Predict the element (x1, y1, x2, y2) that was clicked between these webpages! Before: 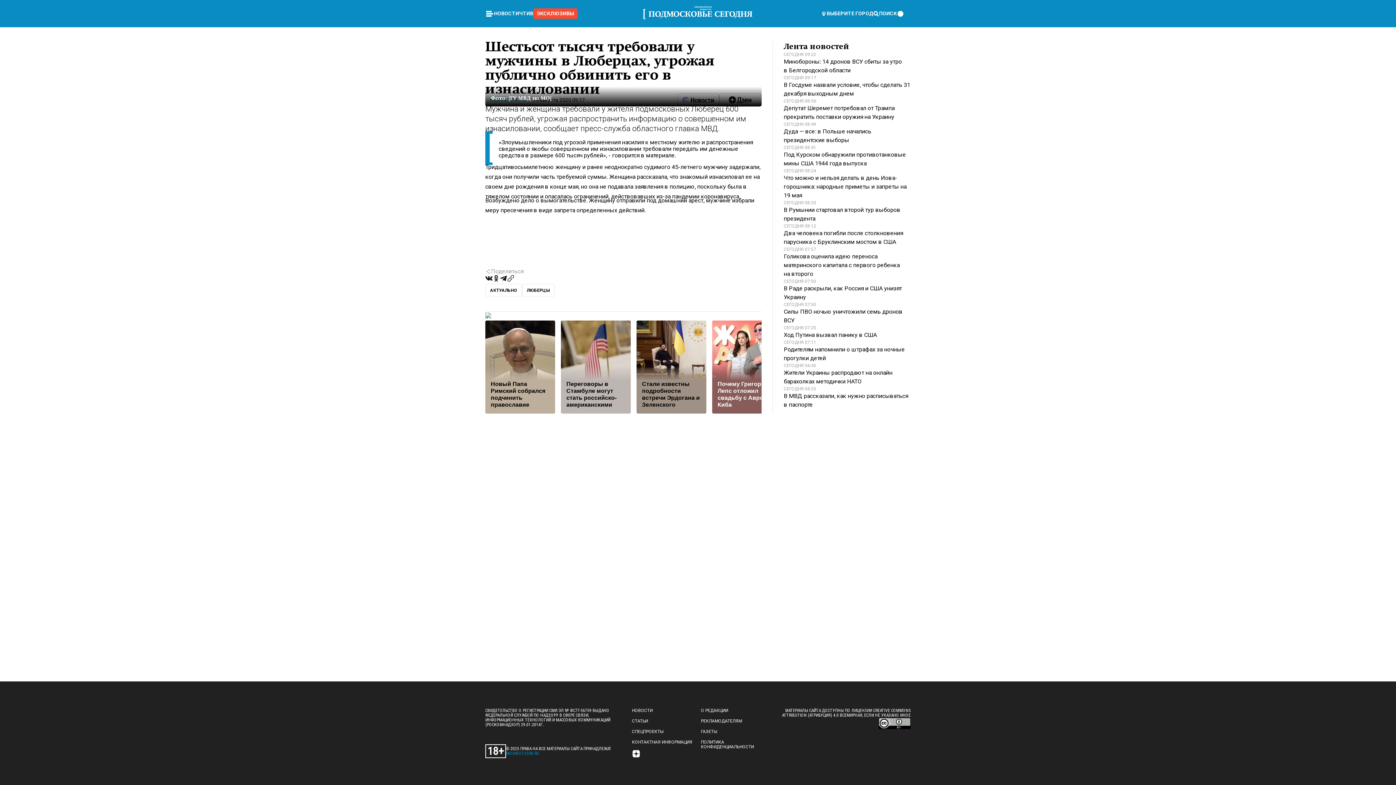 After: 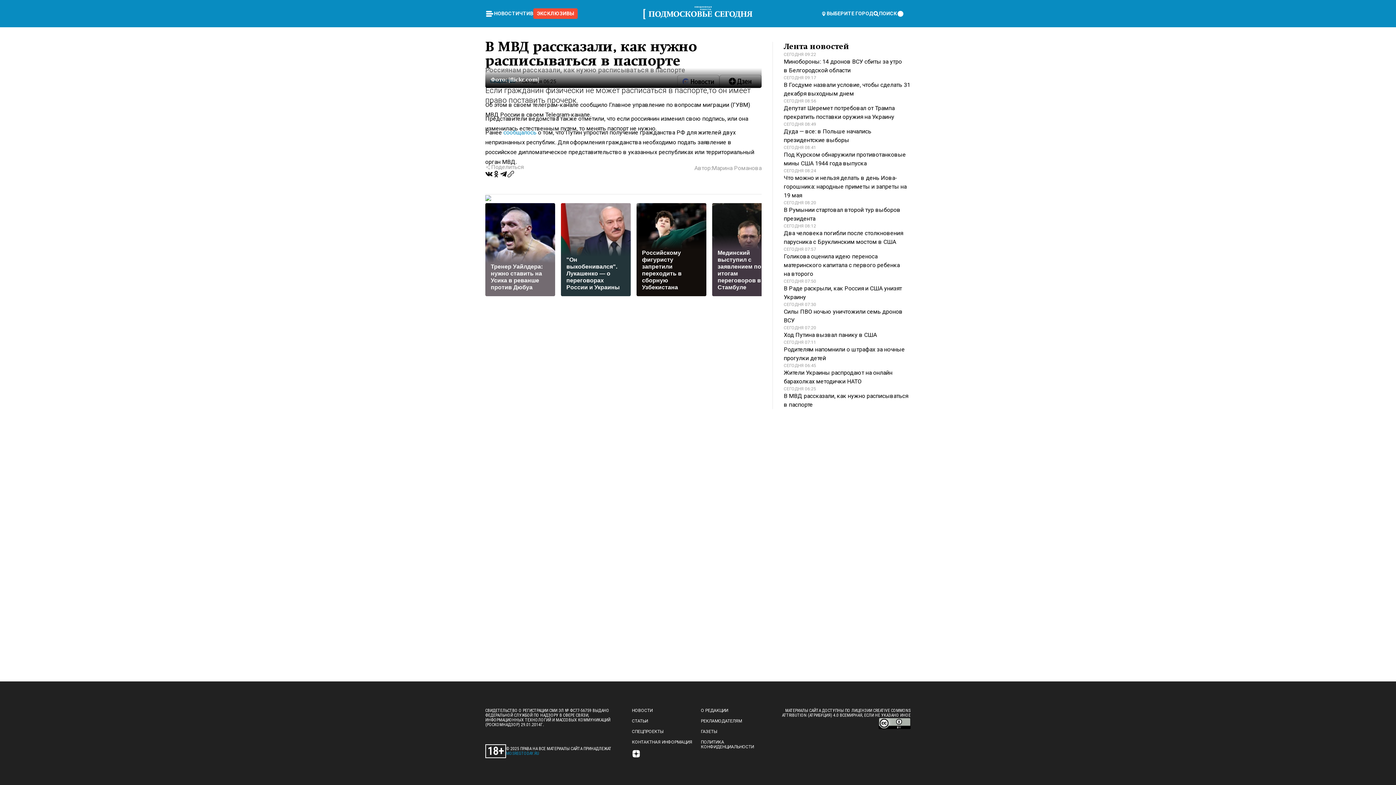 Action: bbox: (784, 386, 910, 409) label: СЕГОДНЯ 06:25

В МВД рассказали, как нужно расписываться в паспорте